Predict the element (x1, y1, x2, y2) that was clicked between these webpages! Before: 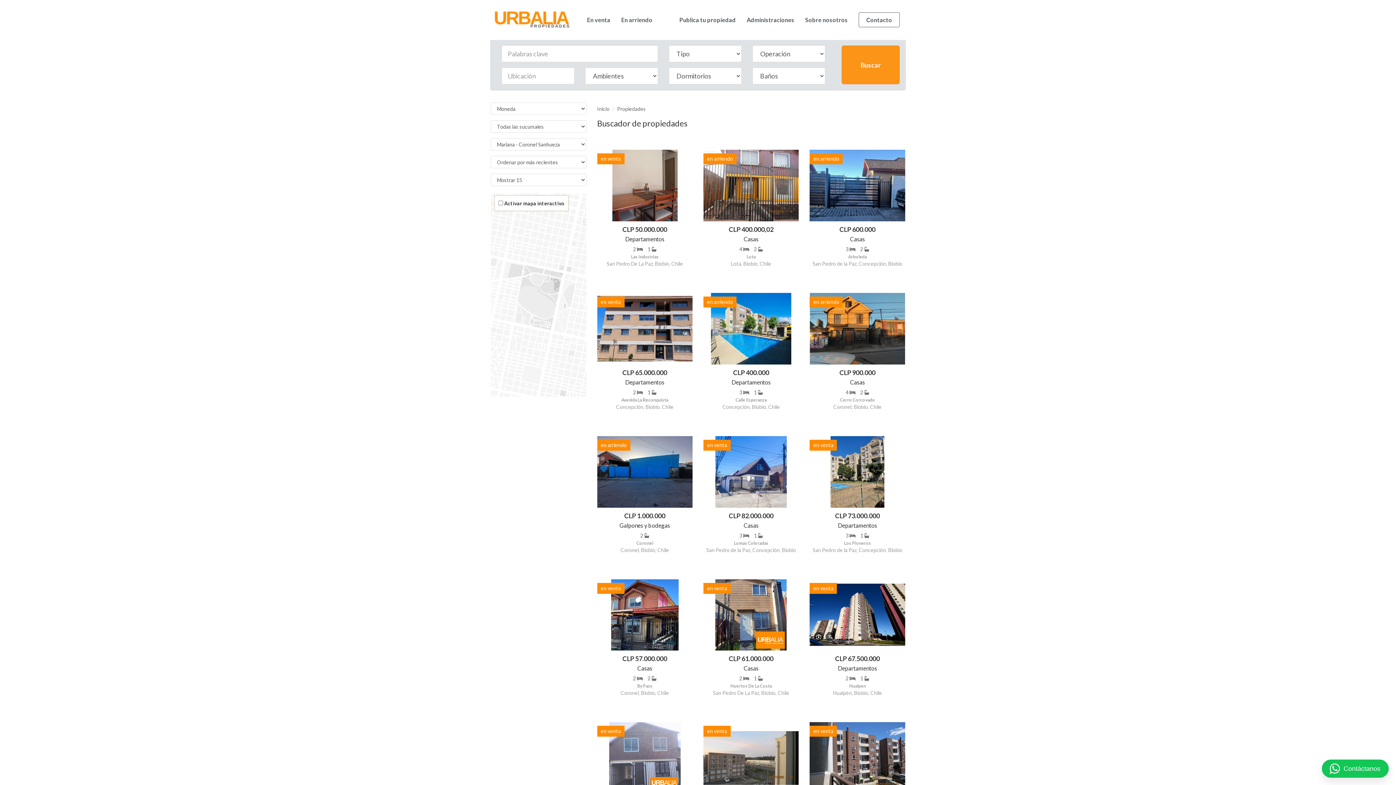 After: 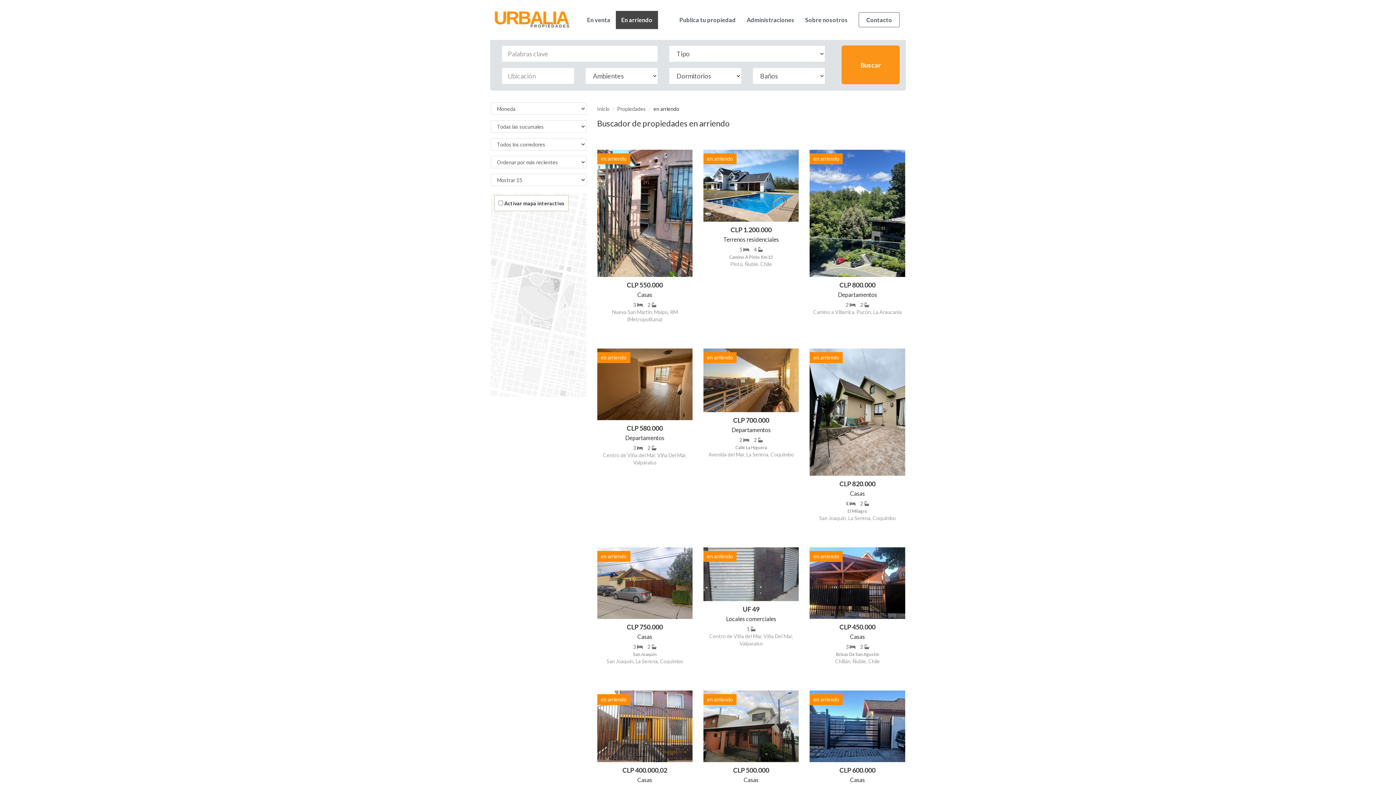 Action: label: En arriendo bbox: (616, 10, 658, 29)